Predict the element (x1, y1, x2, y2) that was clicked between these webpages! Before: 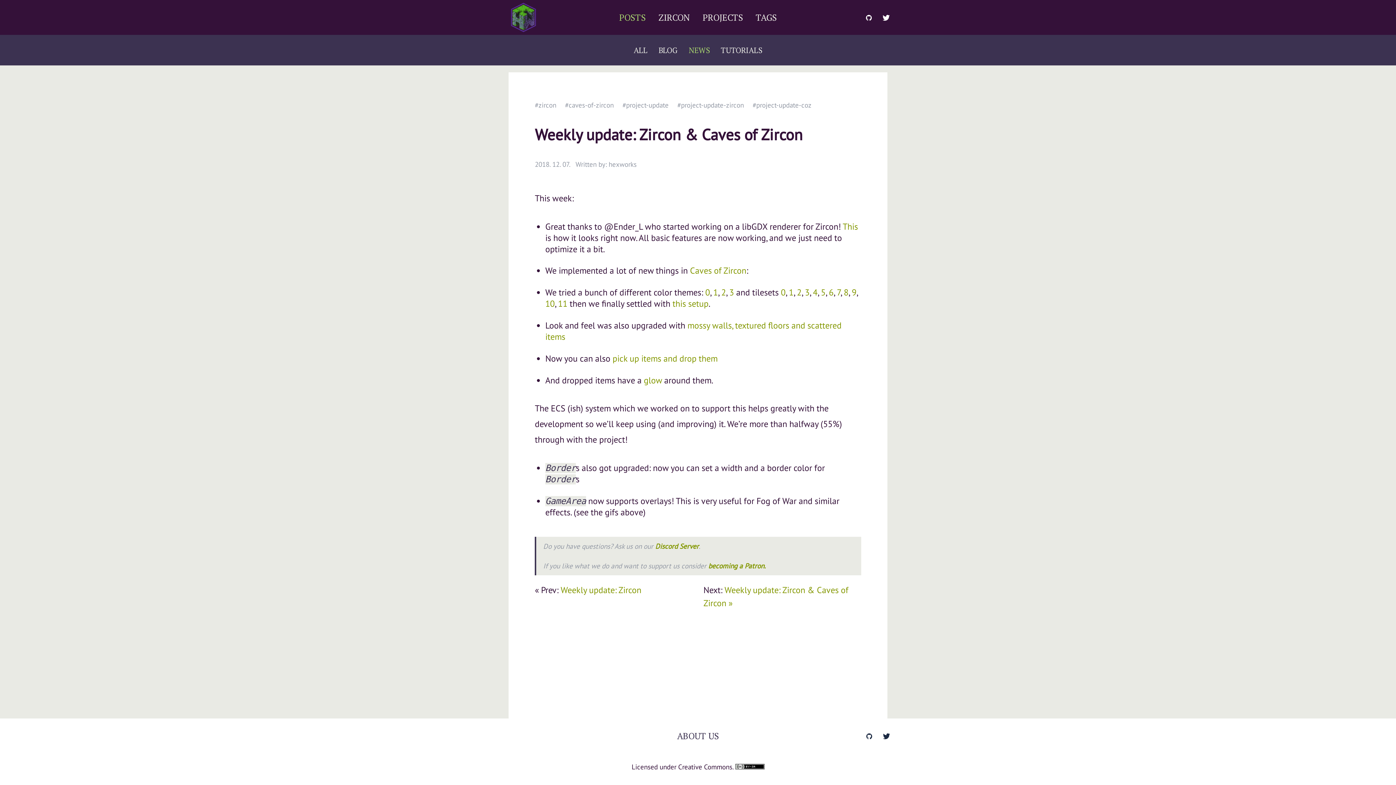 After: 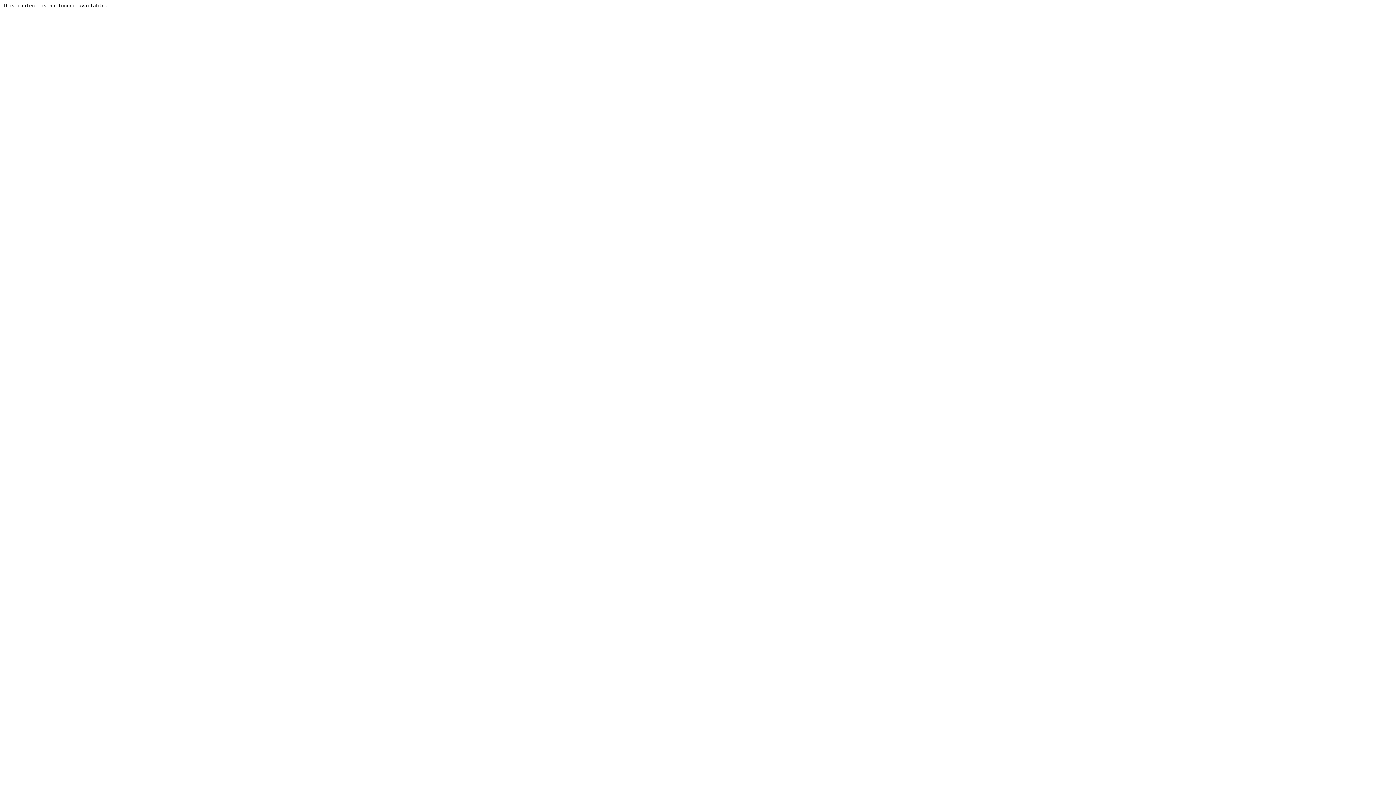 Action: bbox: (789, 286, 793, 298) label: 1